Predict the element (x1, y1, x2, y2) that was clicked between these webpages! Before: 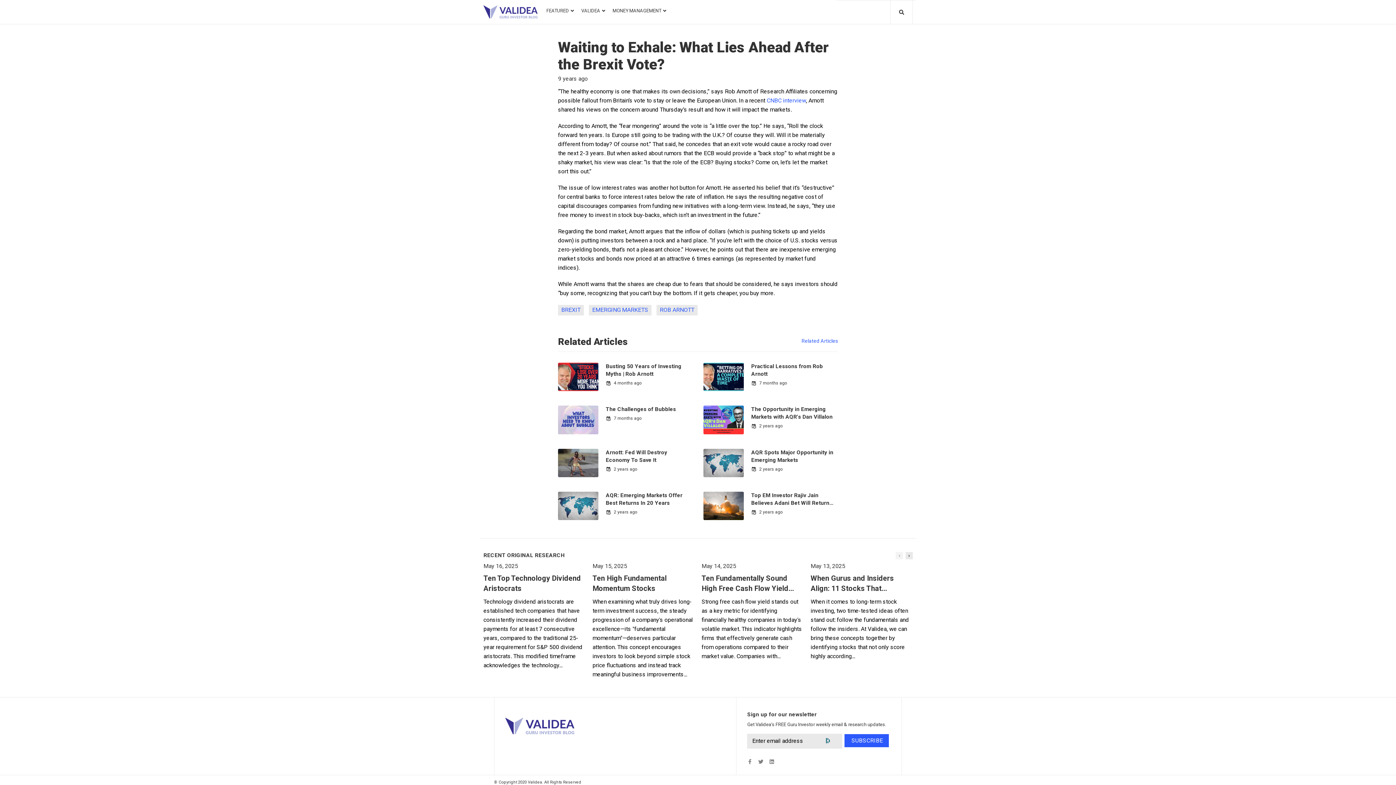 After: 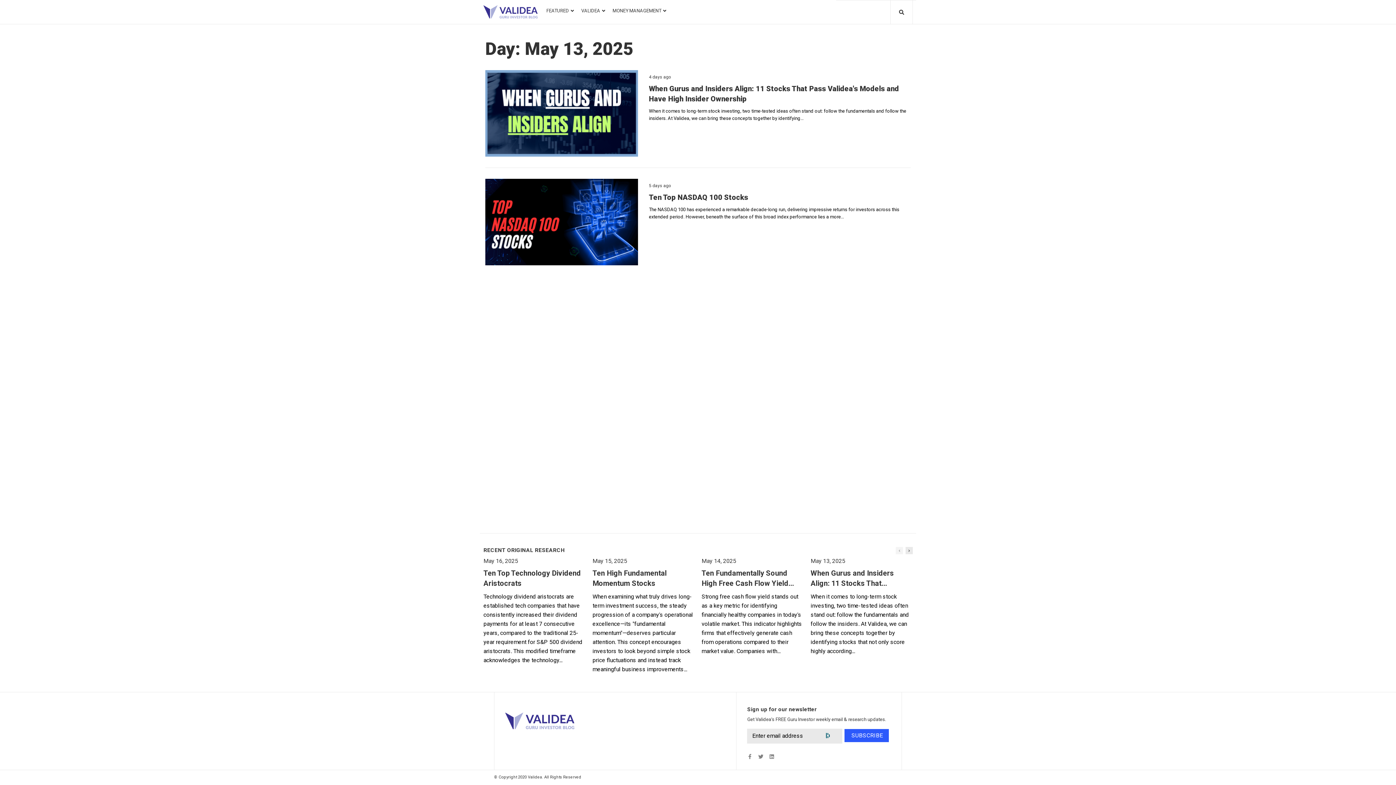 Action: label: May 13, 2025 bbox: (810, 562, 845, 569)